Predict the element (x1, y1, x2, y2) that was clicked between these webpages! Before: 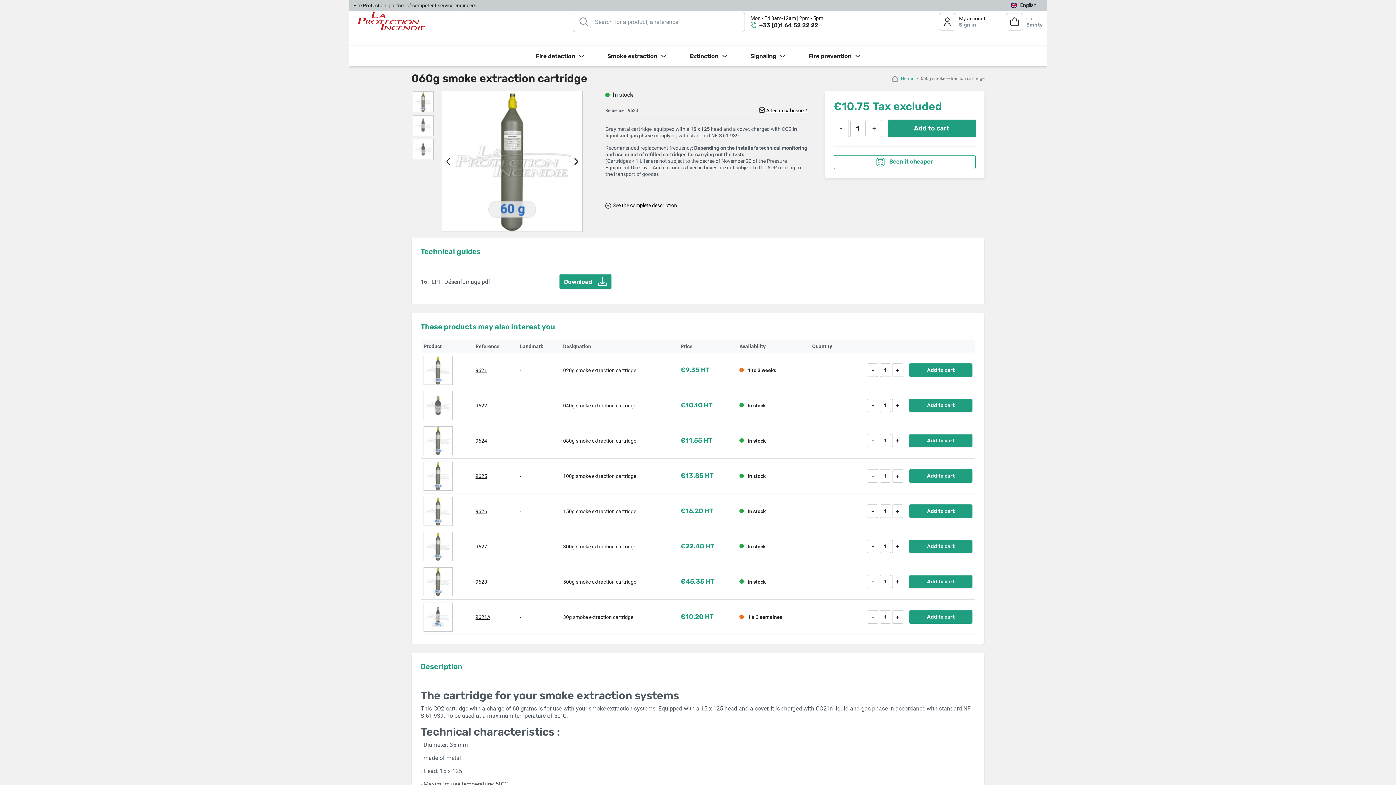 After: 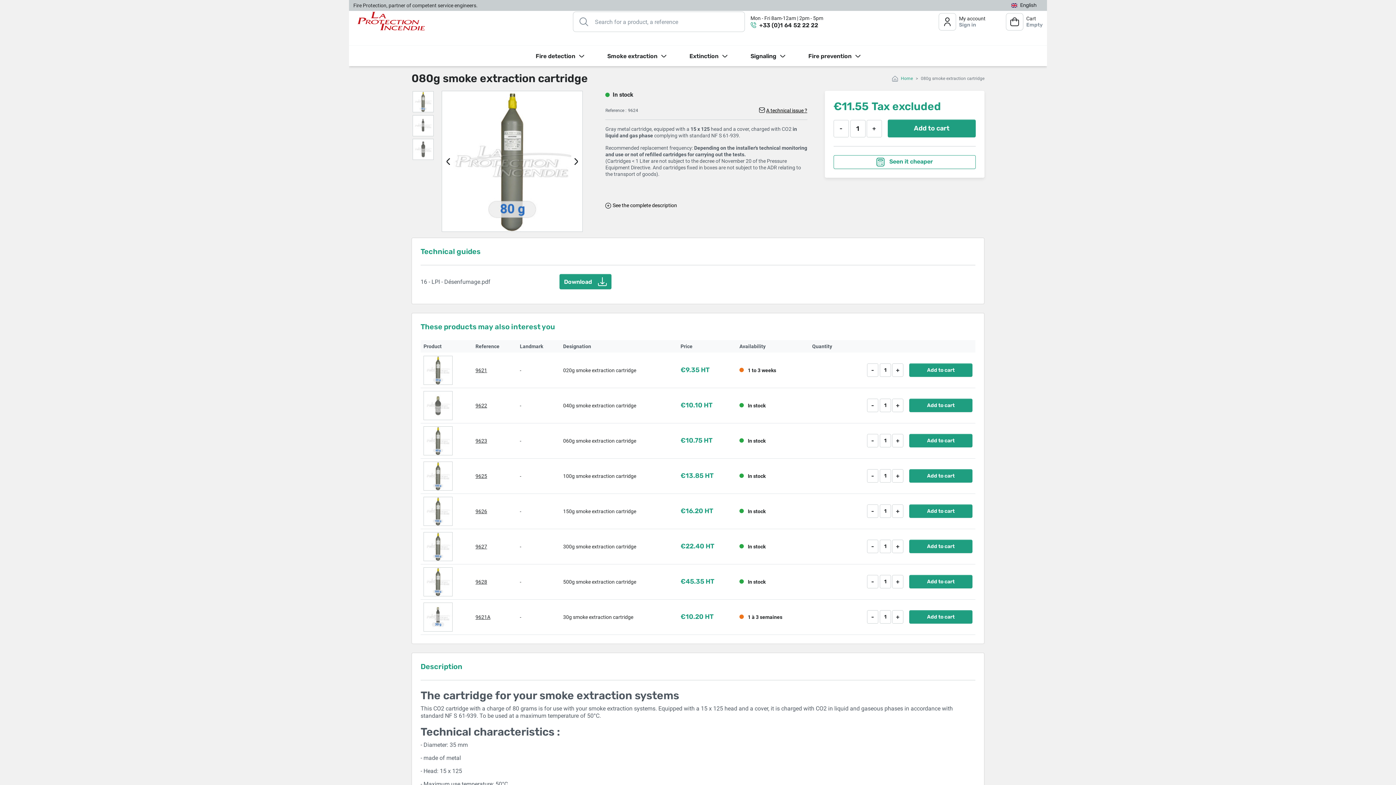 Action: bbox: (423, 437, 452, 443)